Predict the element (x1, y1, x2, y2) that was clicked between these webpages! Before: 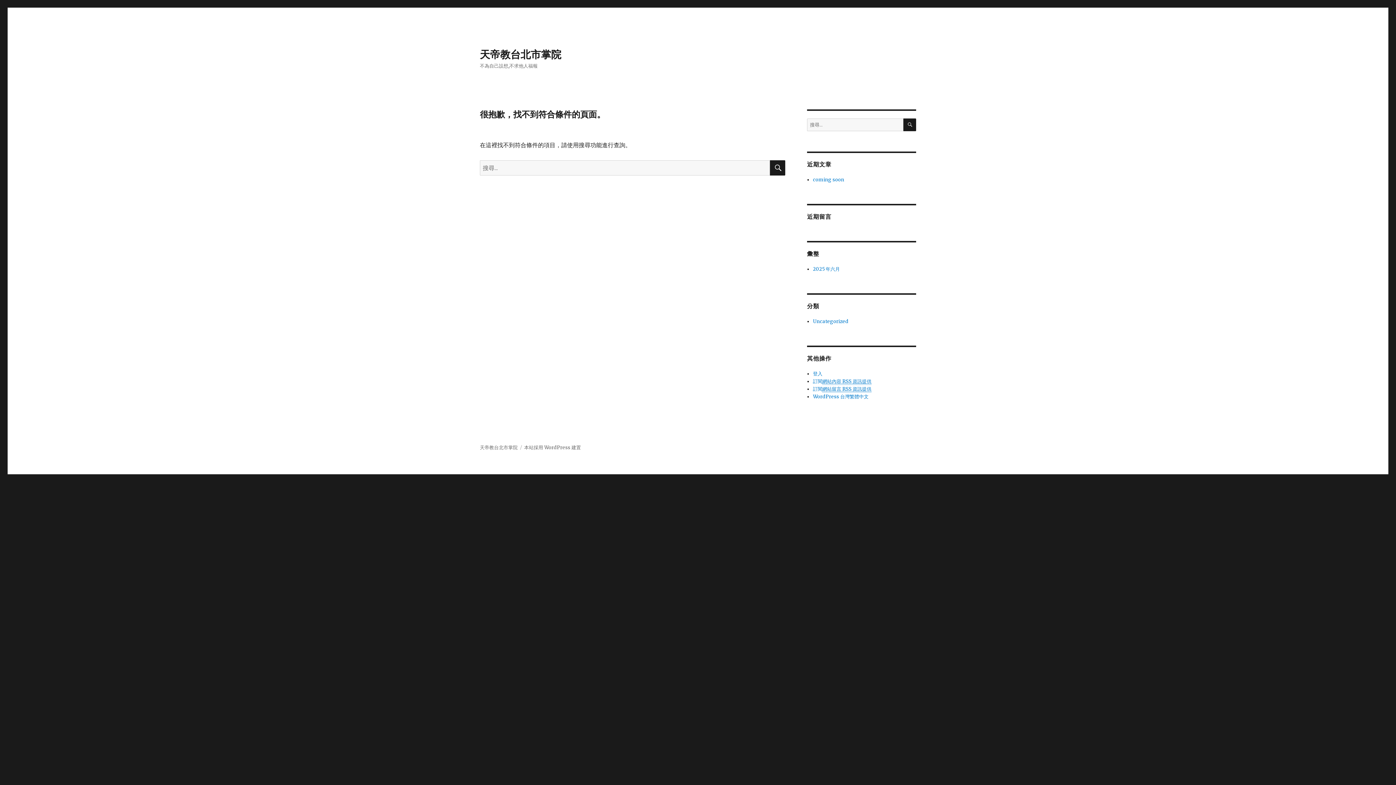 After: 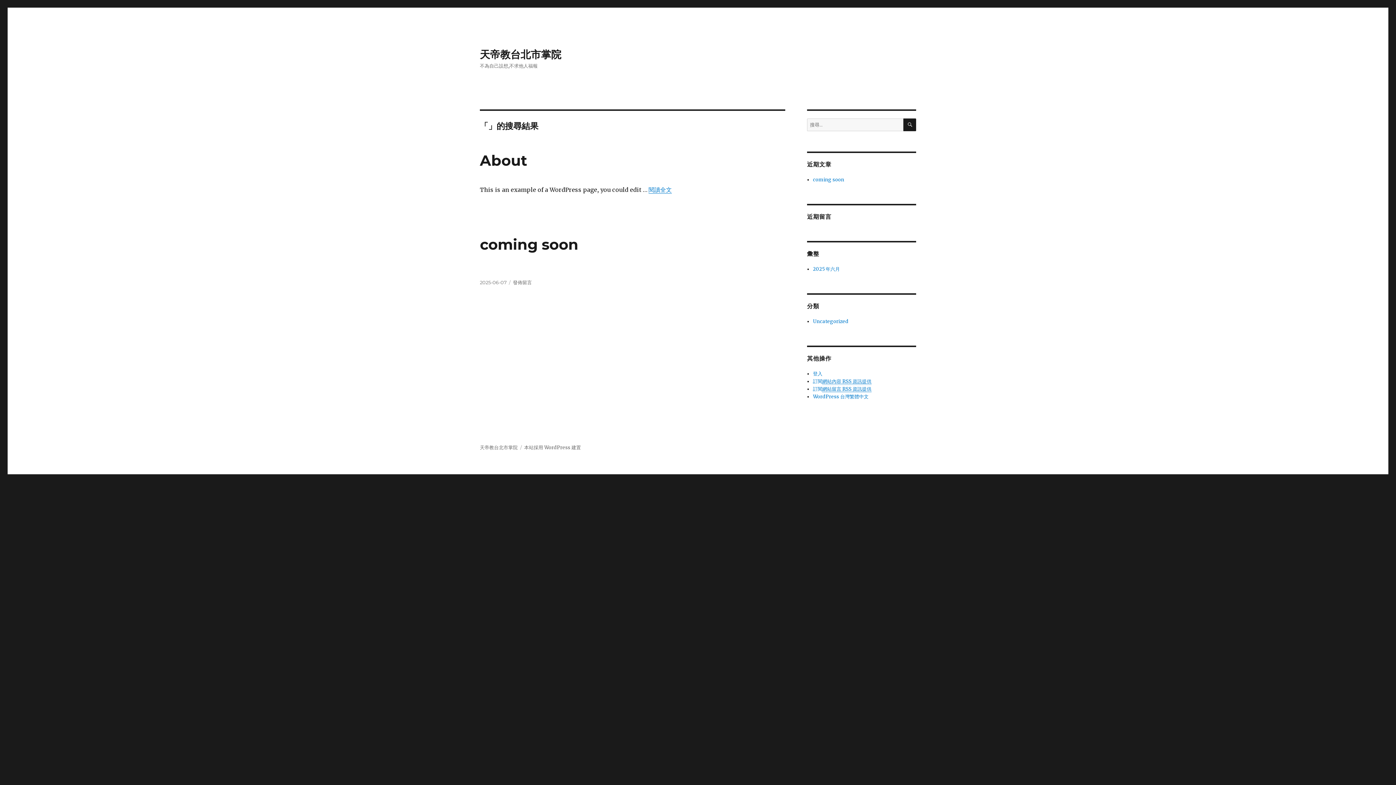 Action: bbox: (903, 118, 916, 131) label: 搜尋